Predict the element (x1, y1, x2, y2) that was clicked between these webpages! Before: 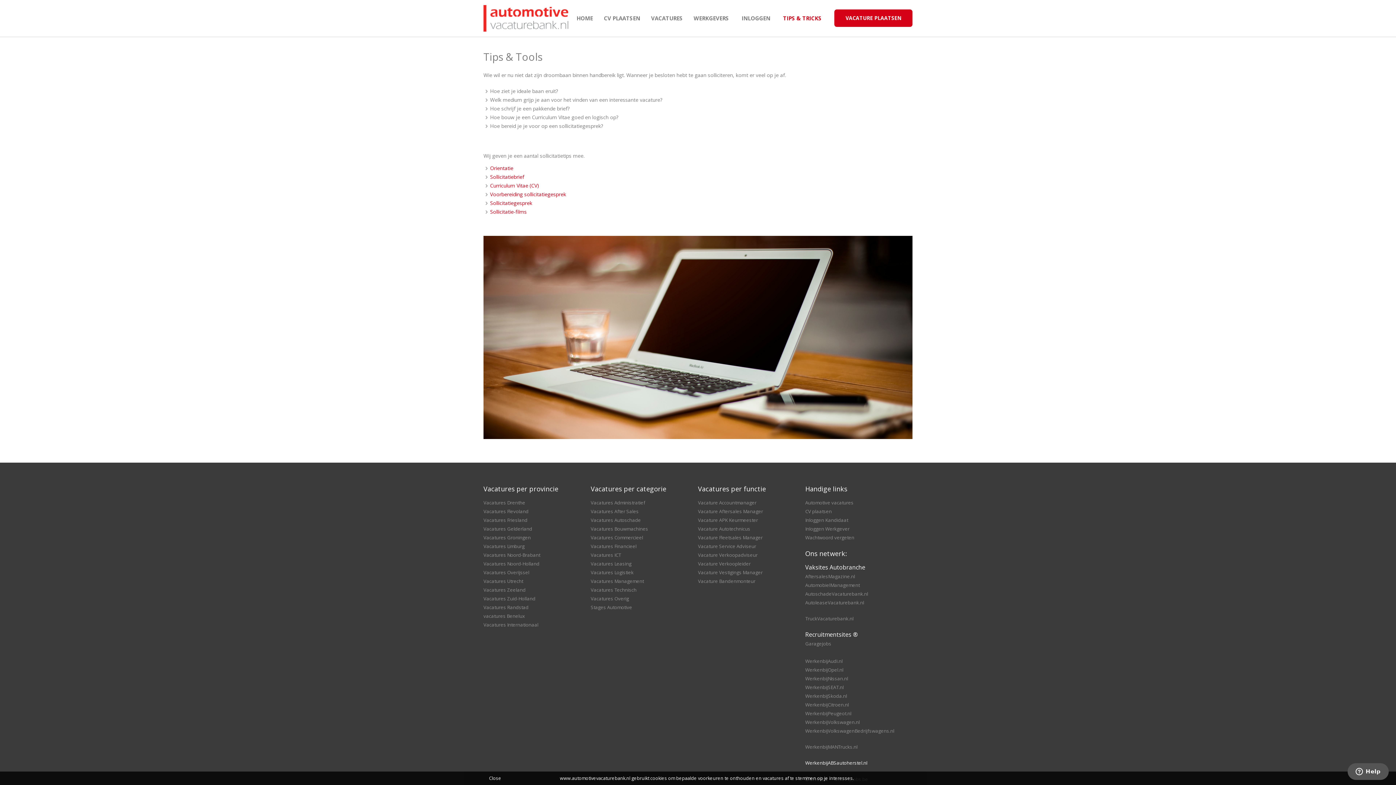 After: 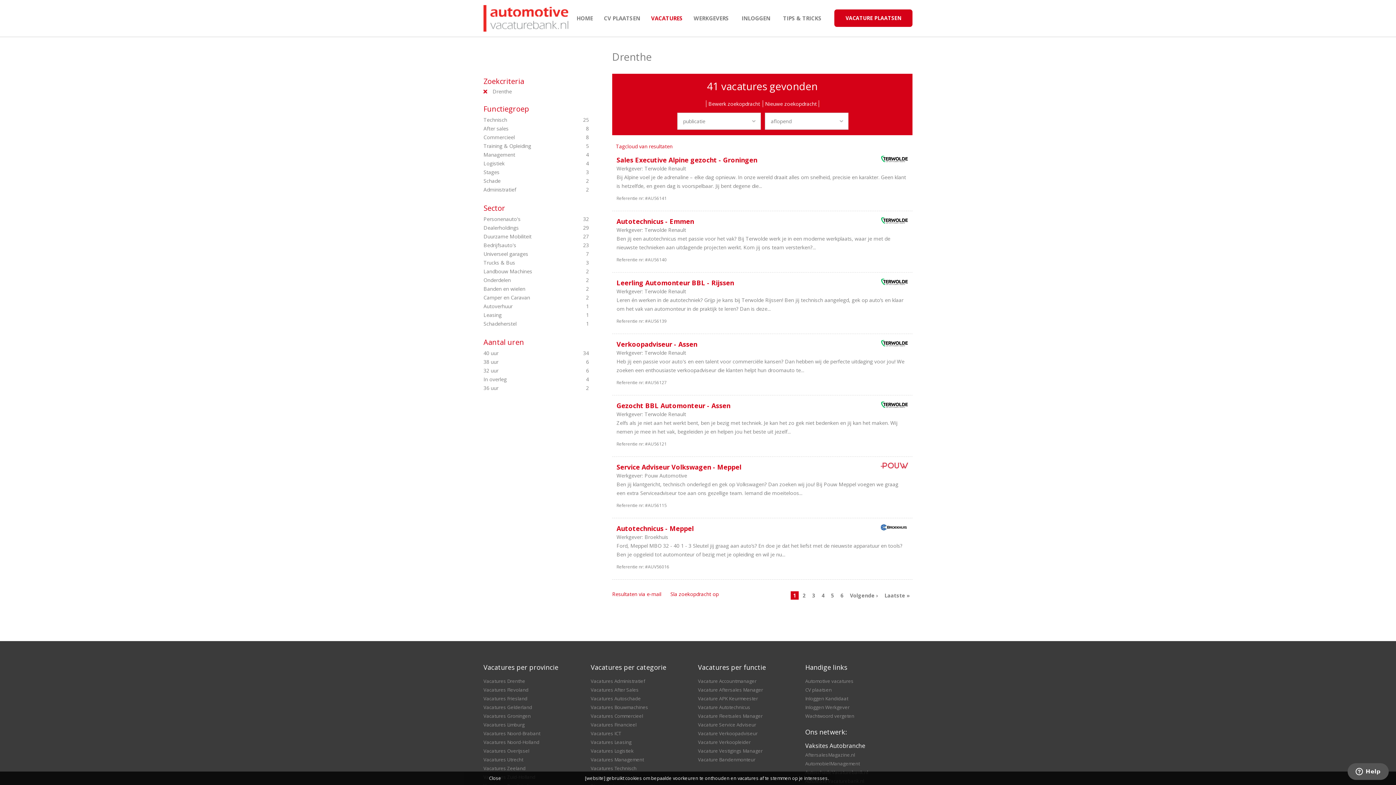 Action: label: Vacatures Drenthe bbox: (483, 499, 525, 506)